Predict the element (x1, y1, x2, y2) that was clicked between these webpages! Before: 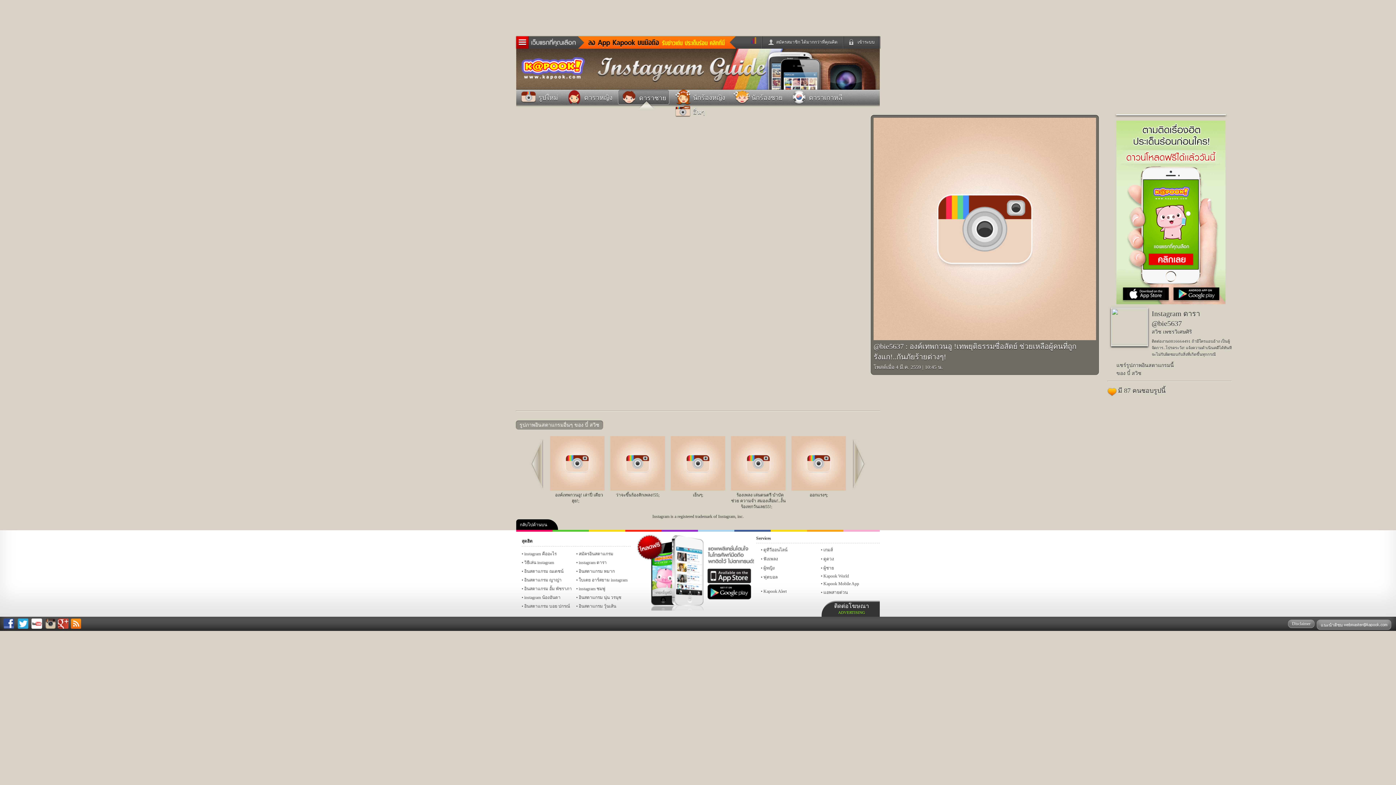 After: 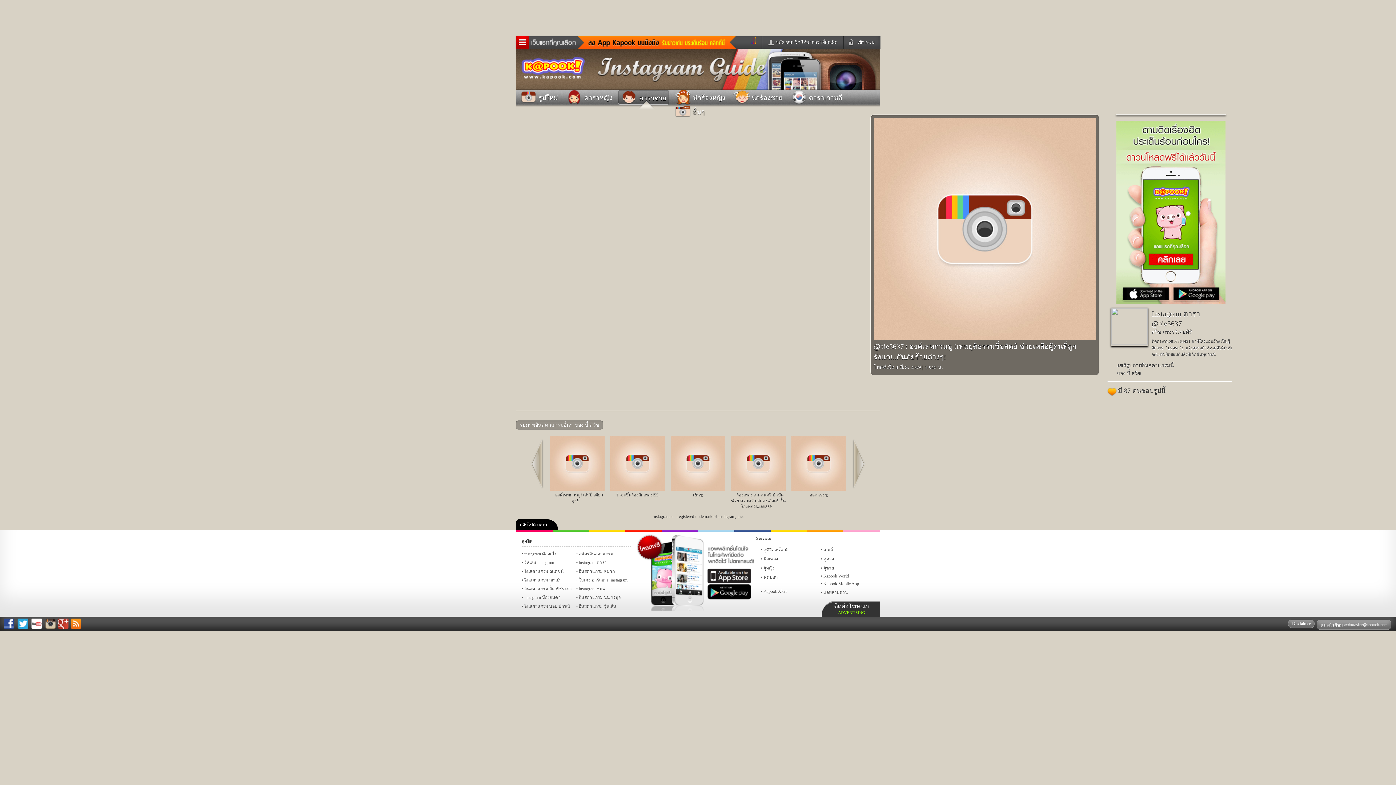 Action: bbox: (31, 618, 42, 630)